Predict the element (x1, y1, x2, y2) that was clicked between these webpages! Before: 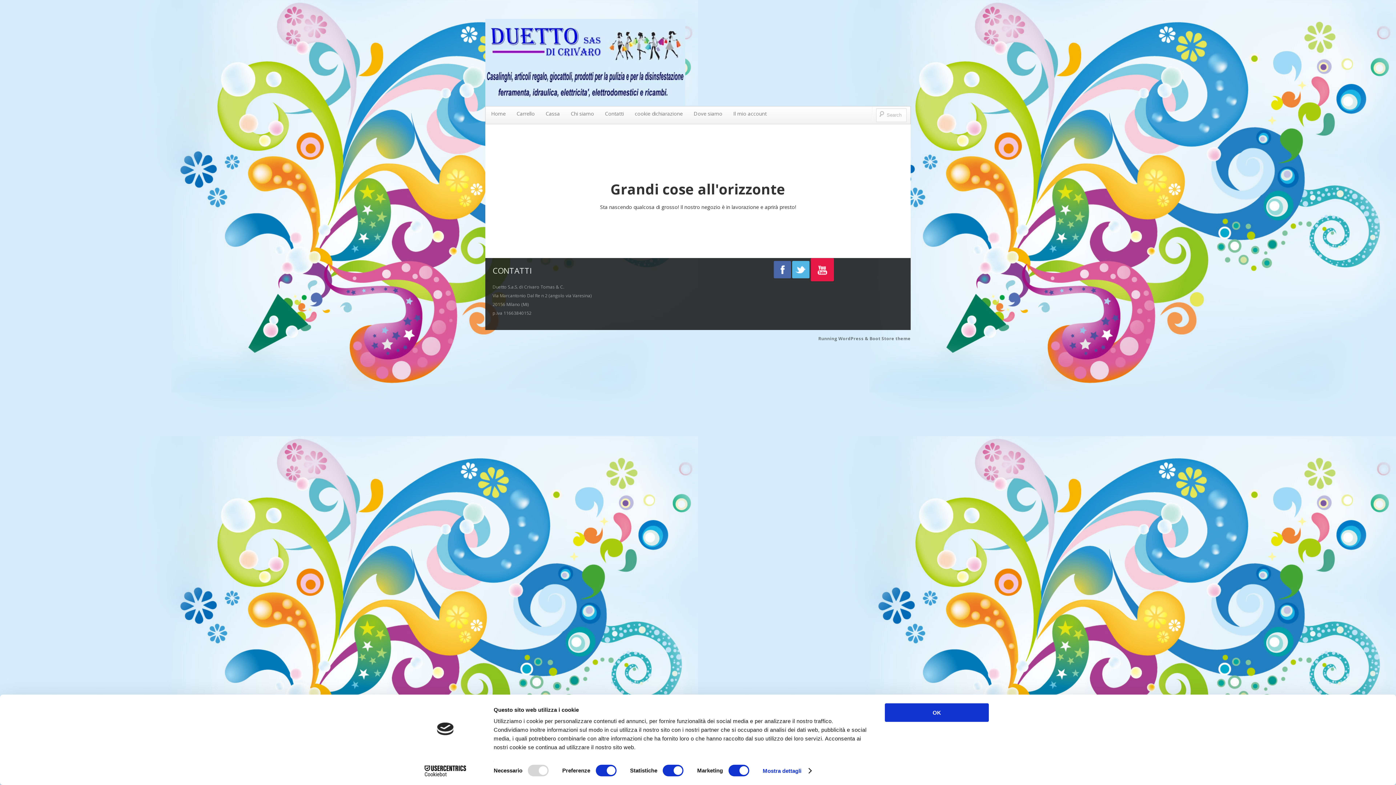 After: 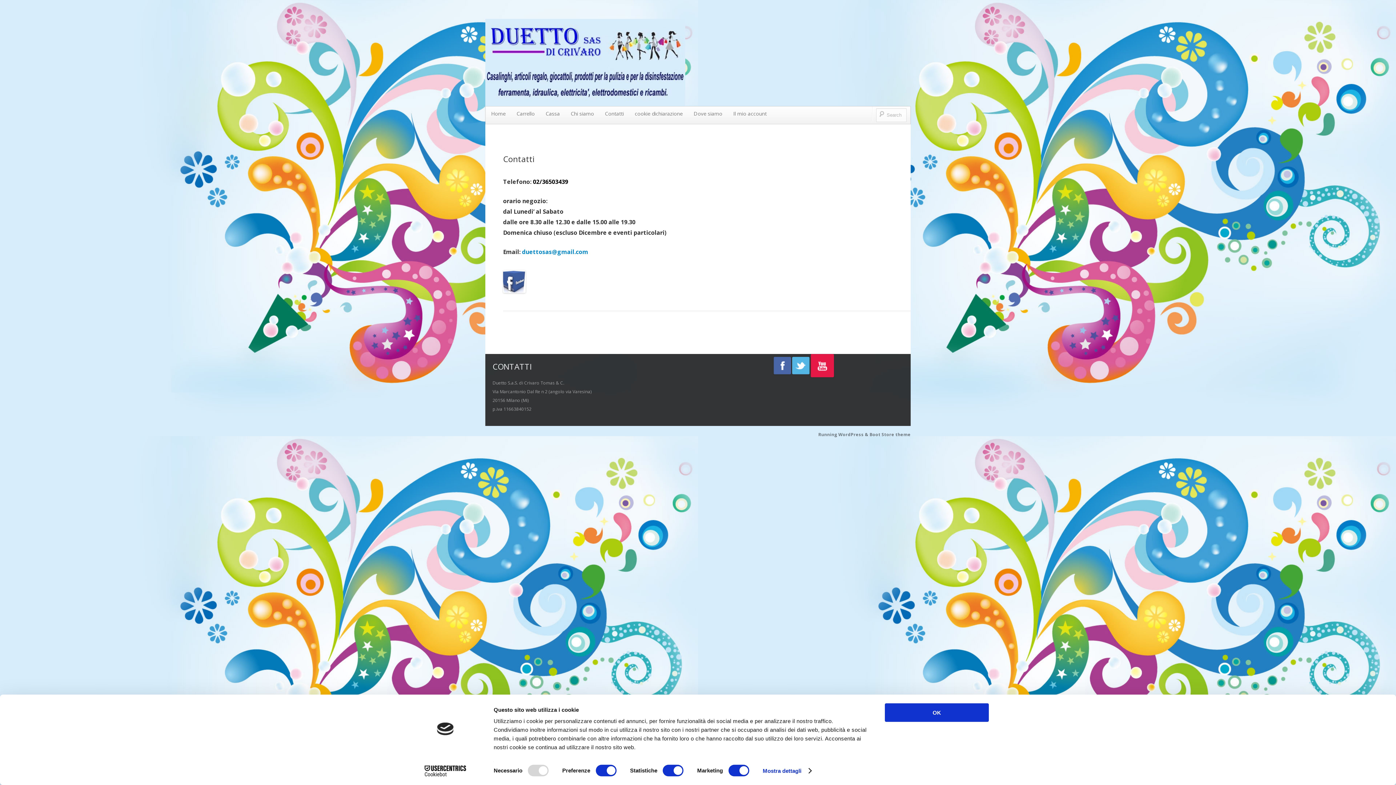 Action: label: Contatti bbox: (599, 106, 629, 121)